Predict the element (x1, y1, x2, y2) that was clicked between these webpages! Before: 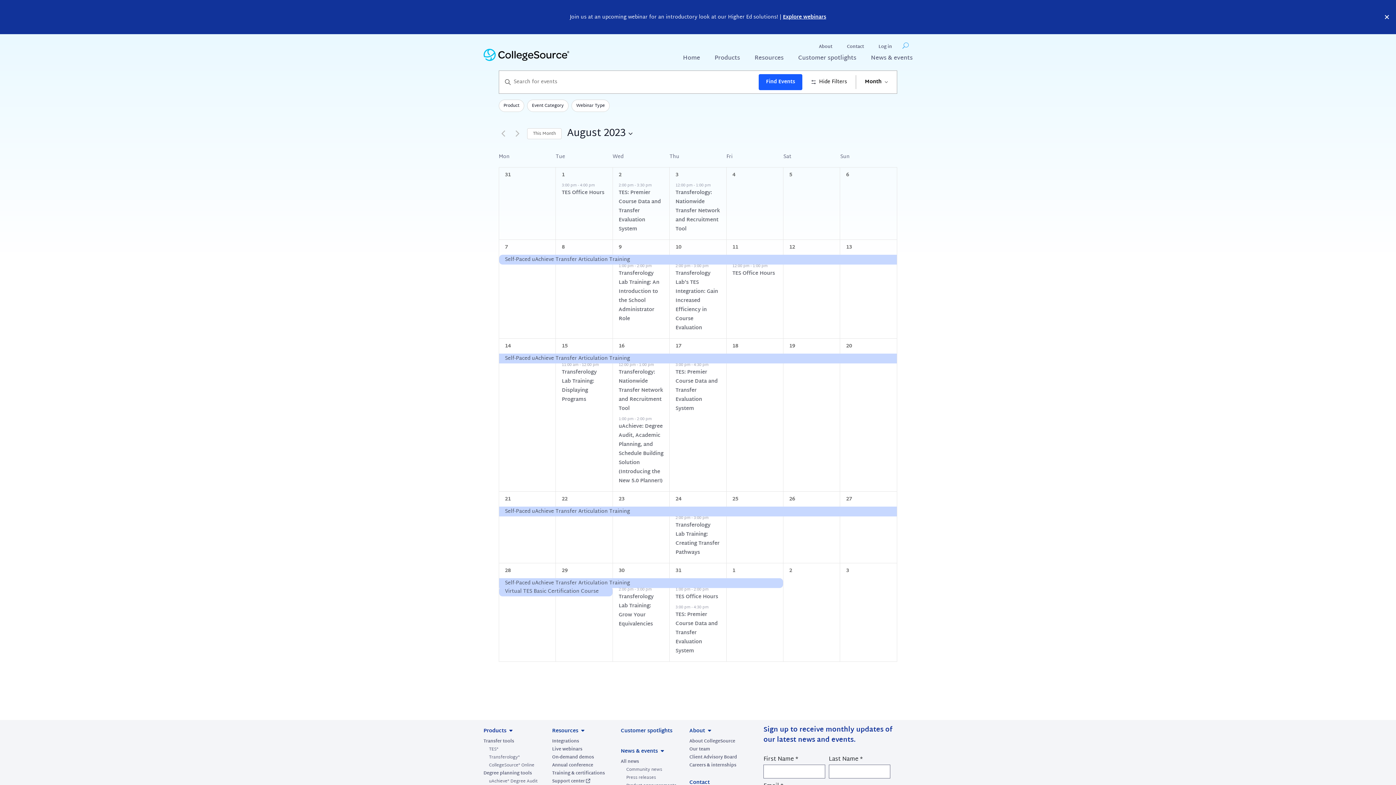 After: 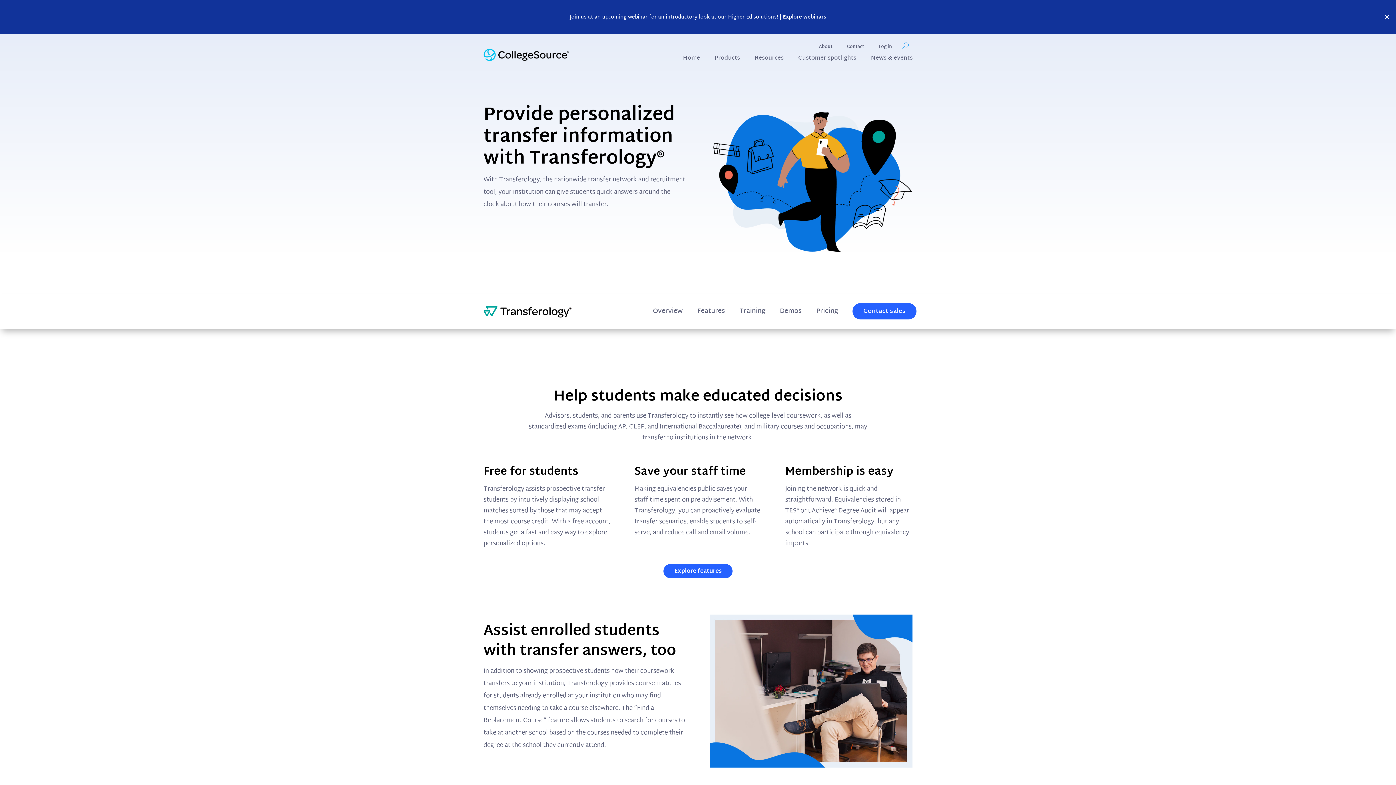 Action: bbox: (489, 753, 520, 761) label: Transferology®